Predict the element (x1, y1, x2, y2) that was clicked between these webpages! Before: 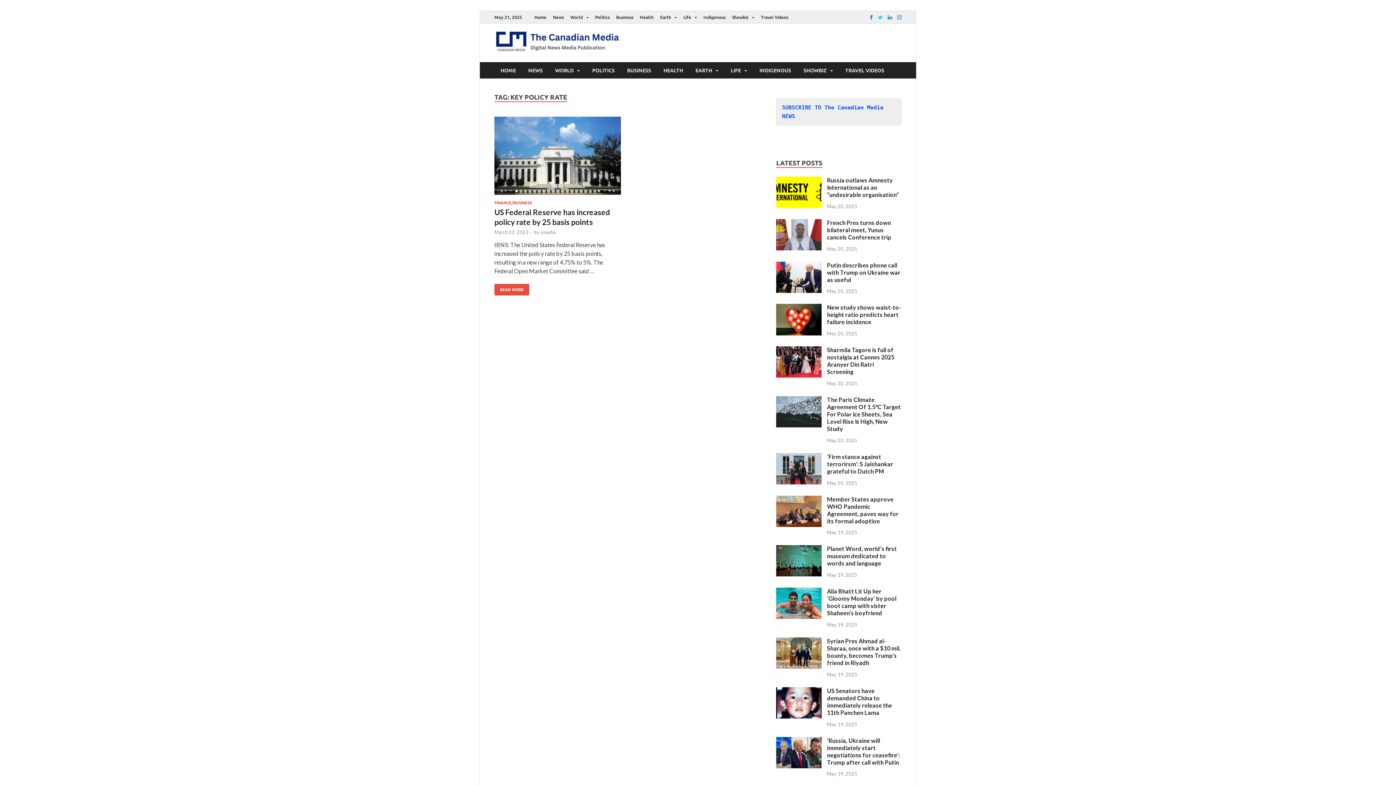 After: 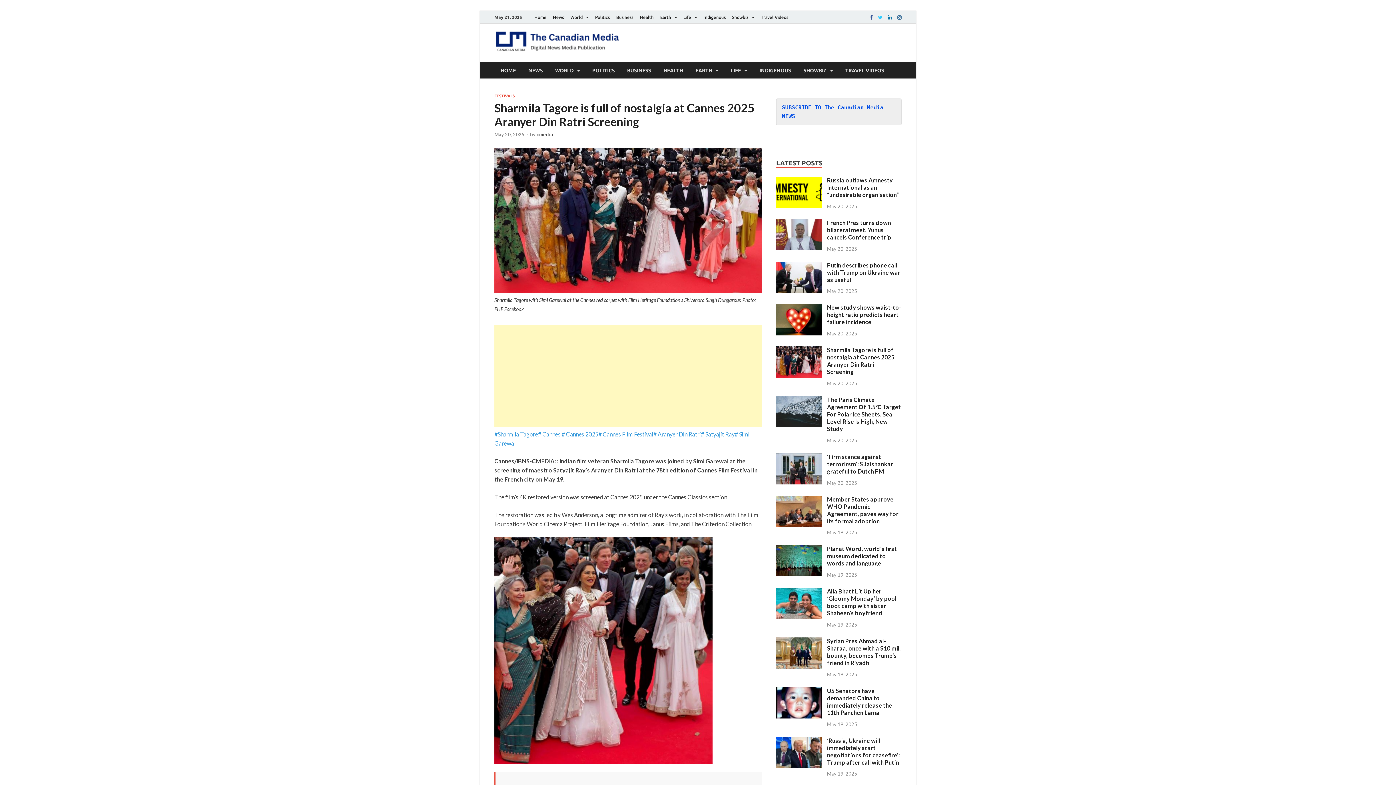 Action: bbox: (827, 346, 894, 375) label: Sharmila Tagore is full of nostalgia at Cannes 2025 Aranyer Din Ratri Screening